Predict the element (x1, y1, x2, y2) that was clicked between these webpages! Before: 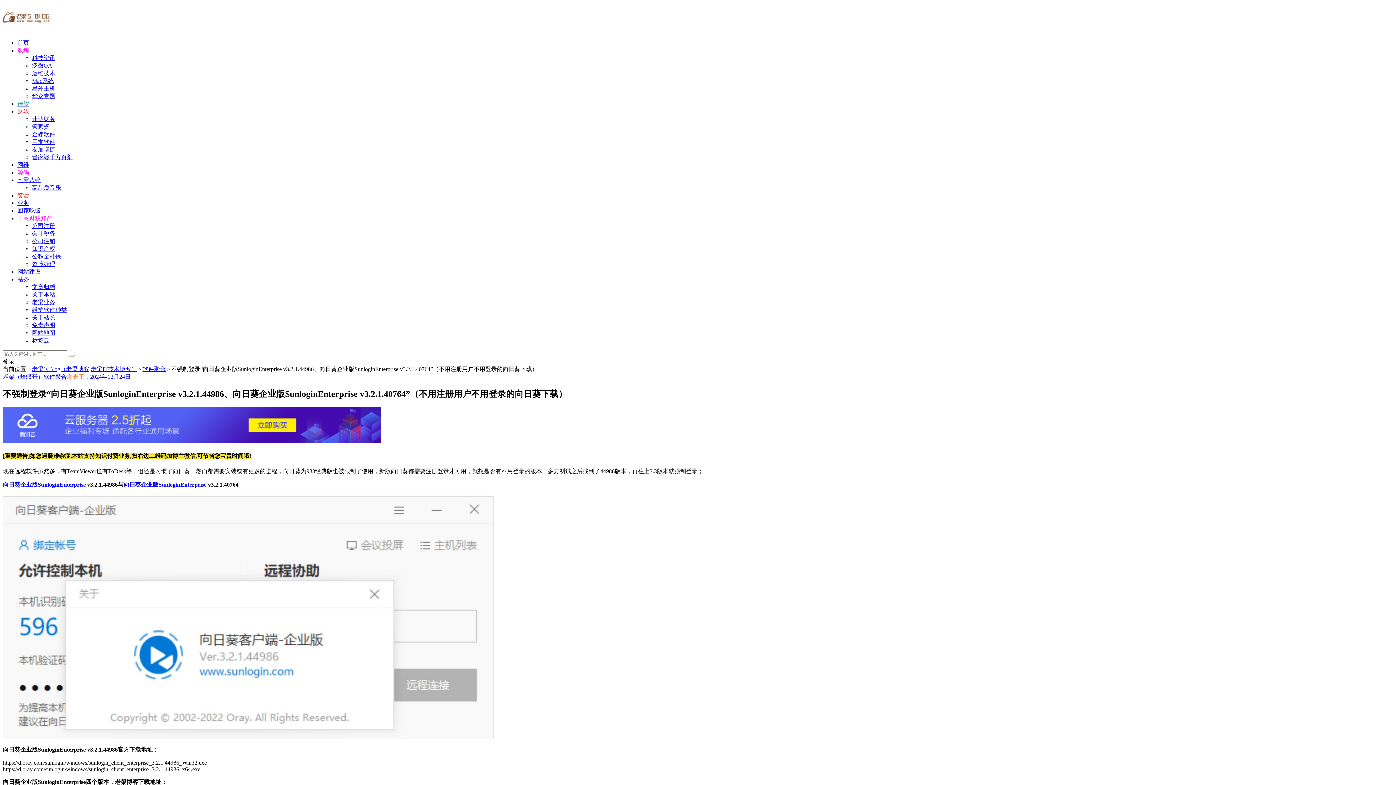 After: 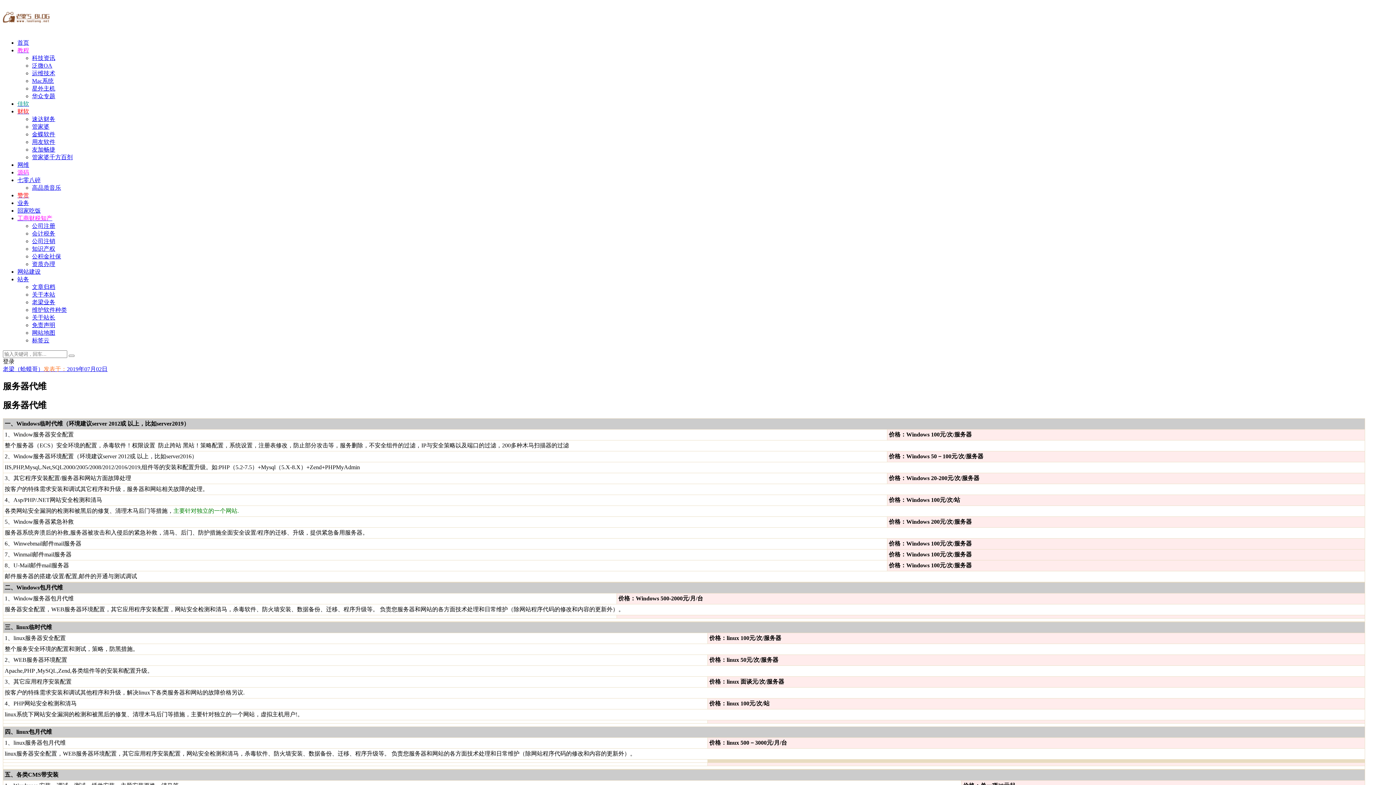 Action: bbox: (17, 161, 29, 168) label: 网维